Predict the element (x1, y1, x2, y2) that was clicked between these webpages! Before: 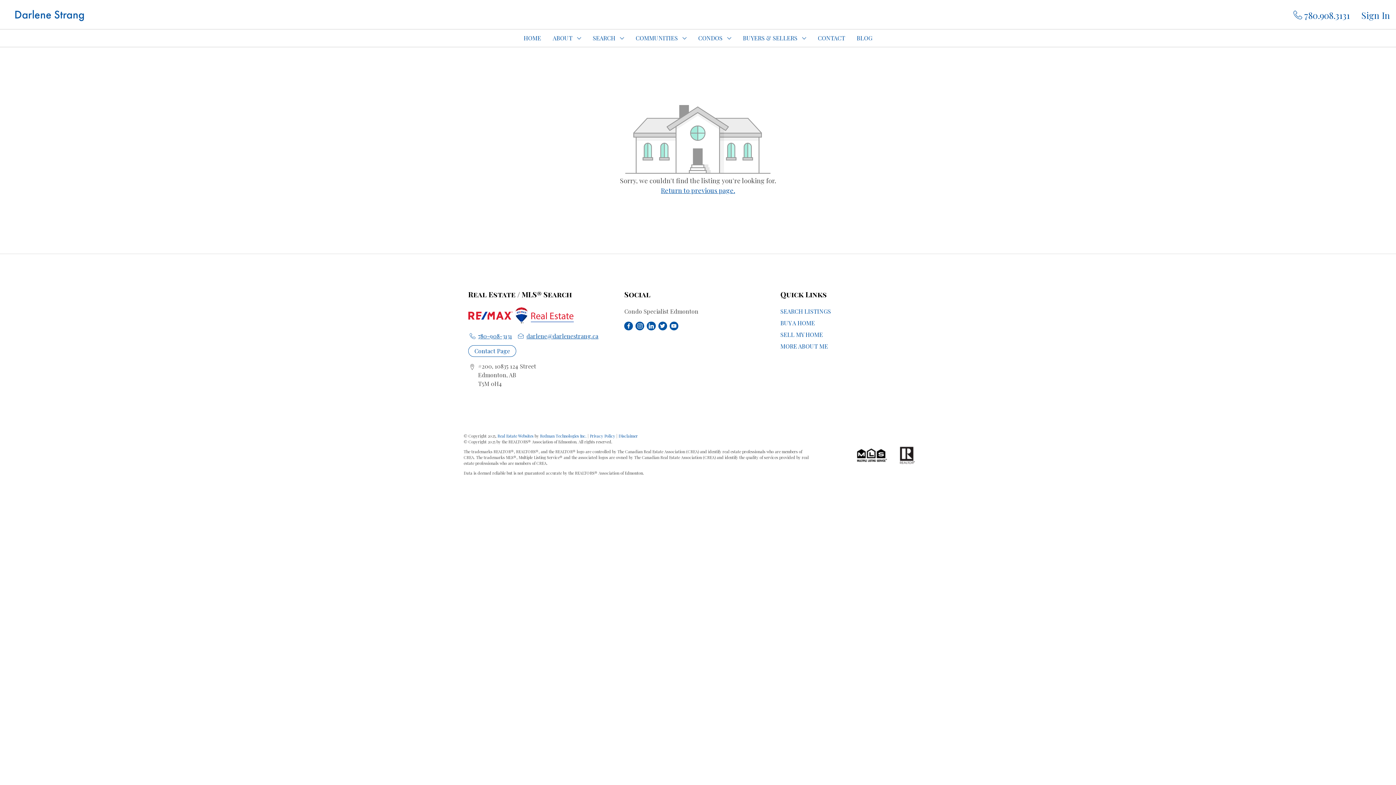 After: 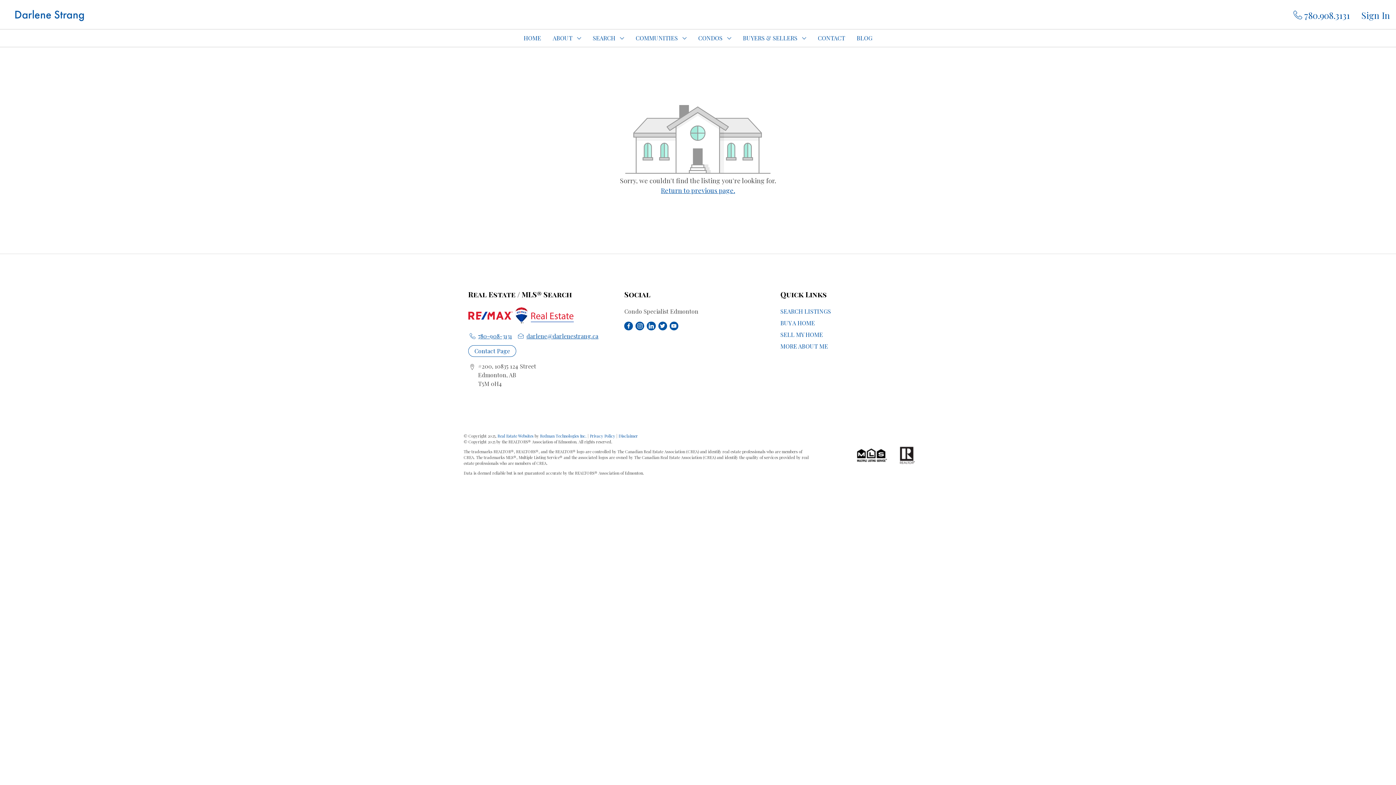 Action: label: 780-908-3131 bbox: (468, 331, 512, 340)